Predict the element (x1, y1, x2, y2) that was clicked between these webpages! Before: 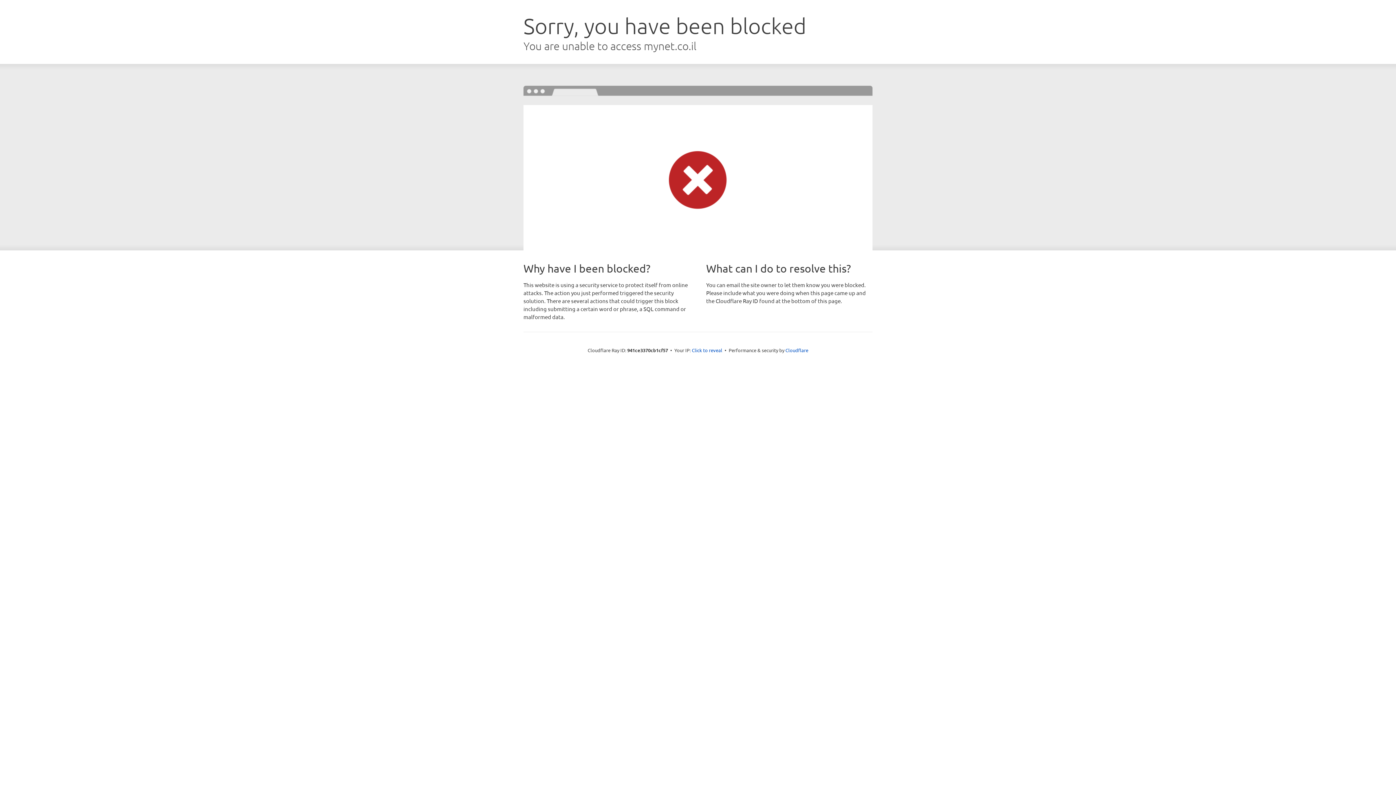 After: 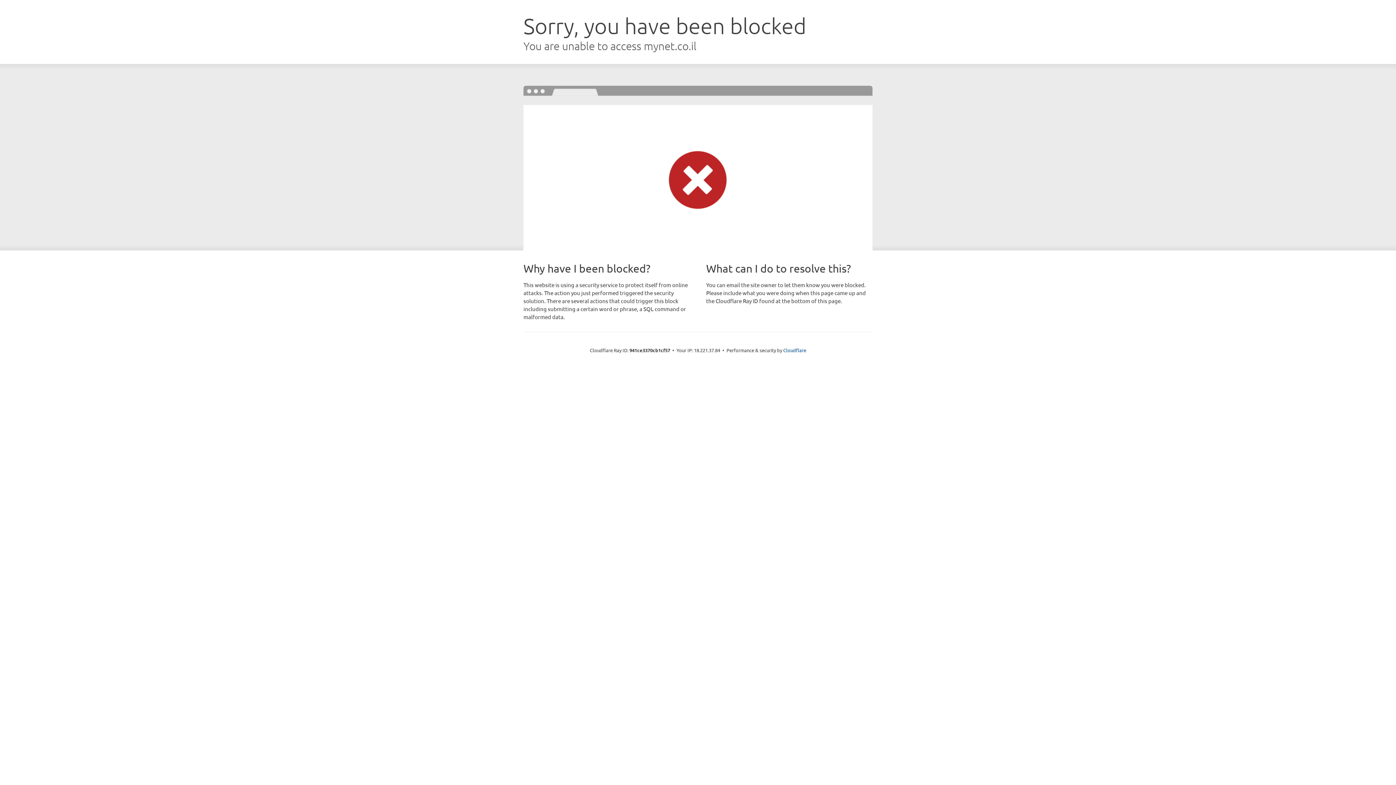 Action: bbox: (692, 346, 722, 353) label: Click to reveal